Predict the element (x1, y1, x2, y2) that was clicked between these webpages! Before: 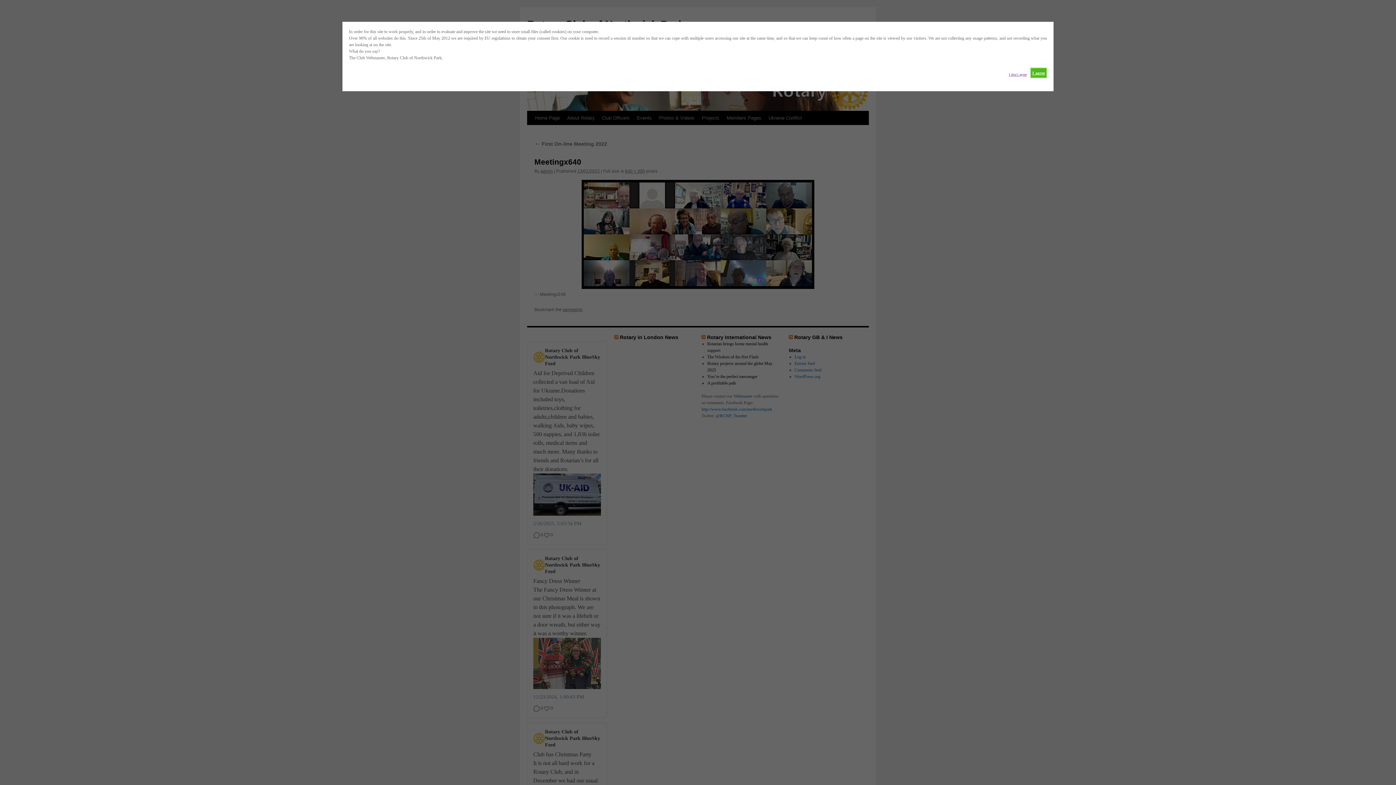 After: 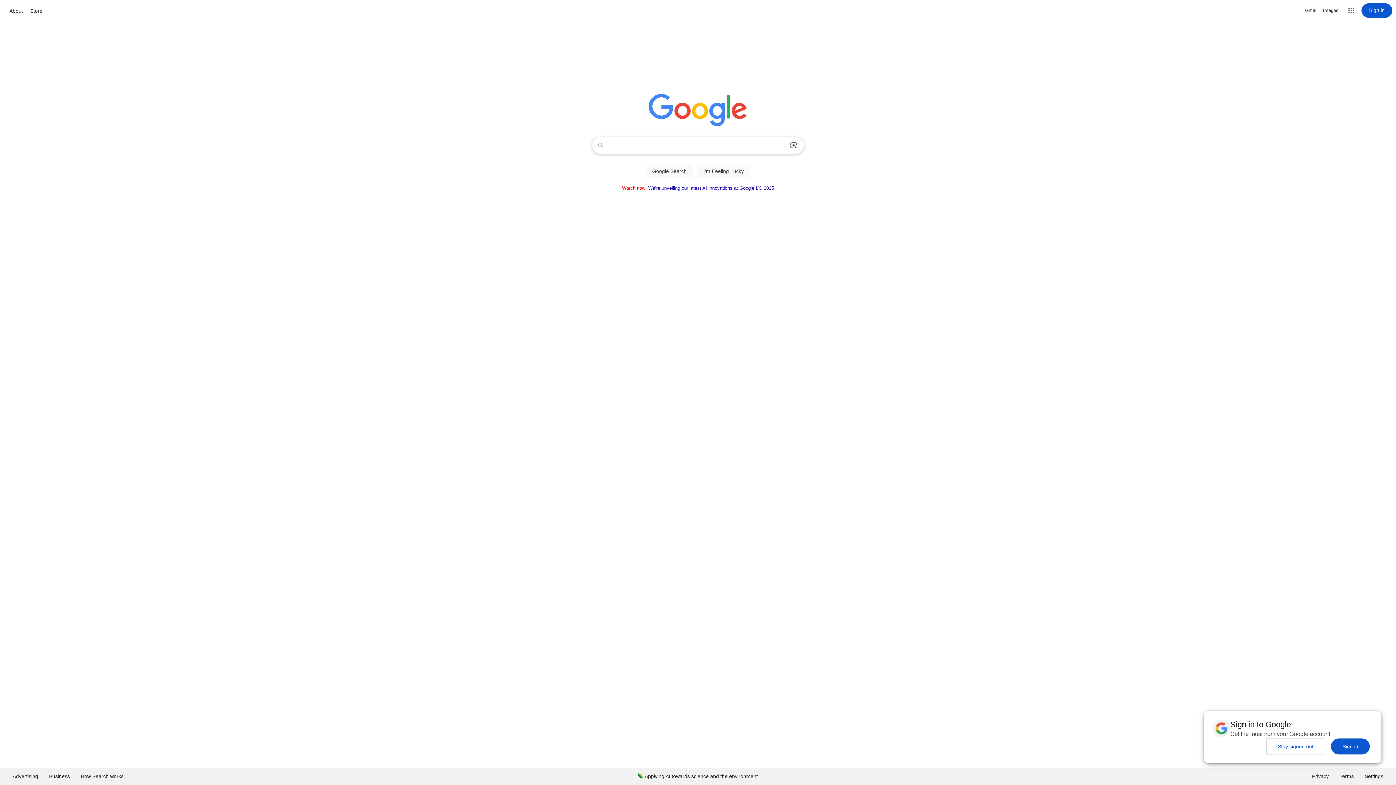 Action: label: I don't agree bbox: (1009, 67, 1026, 77)